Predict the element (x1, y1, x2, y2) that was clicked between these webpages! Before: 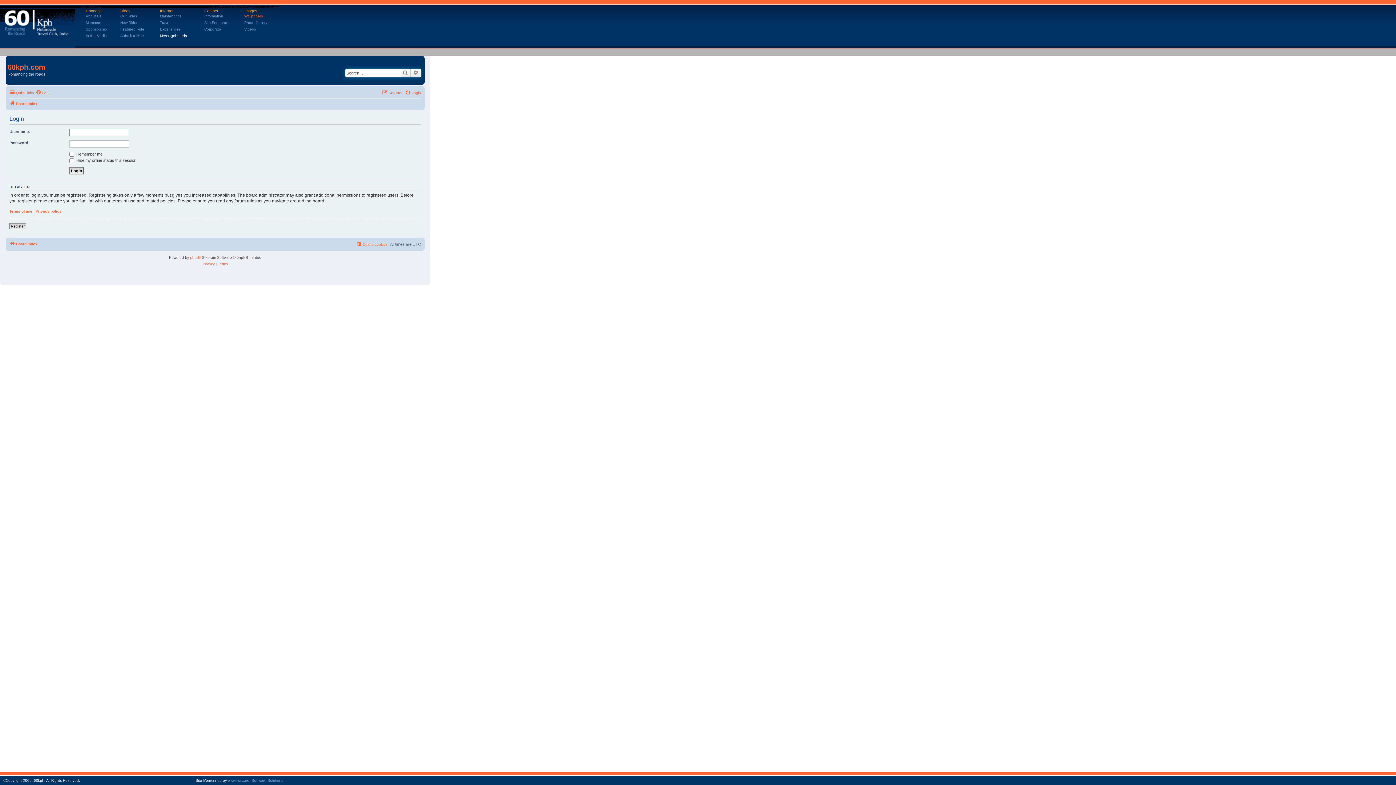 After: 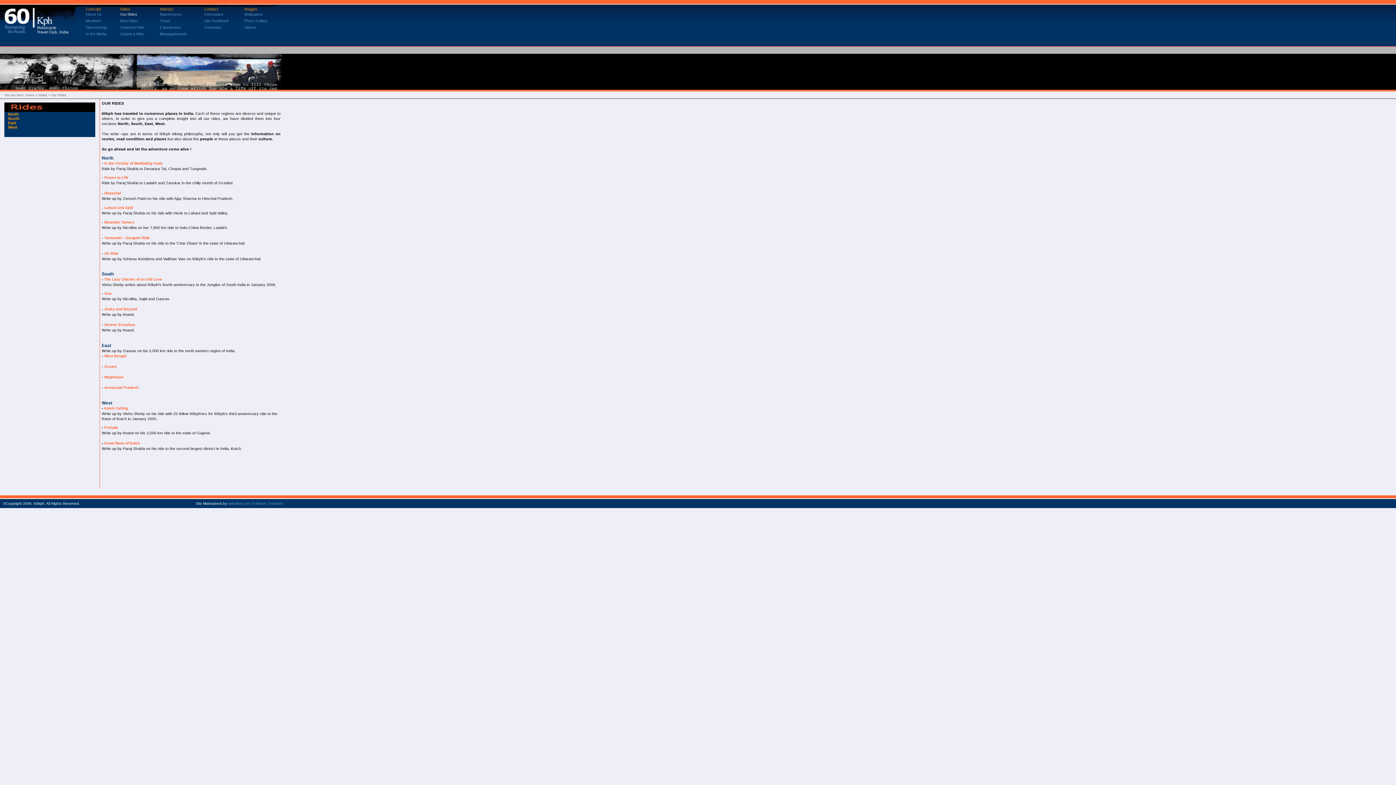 Action: label: Our Rides bbox: (120, 14, 137, 18)